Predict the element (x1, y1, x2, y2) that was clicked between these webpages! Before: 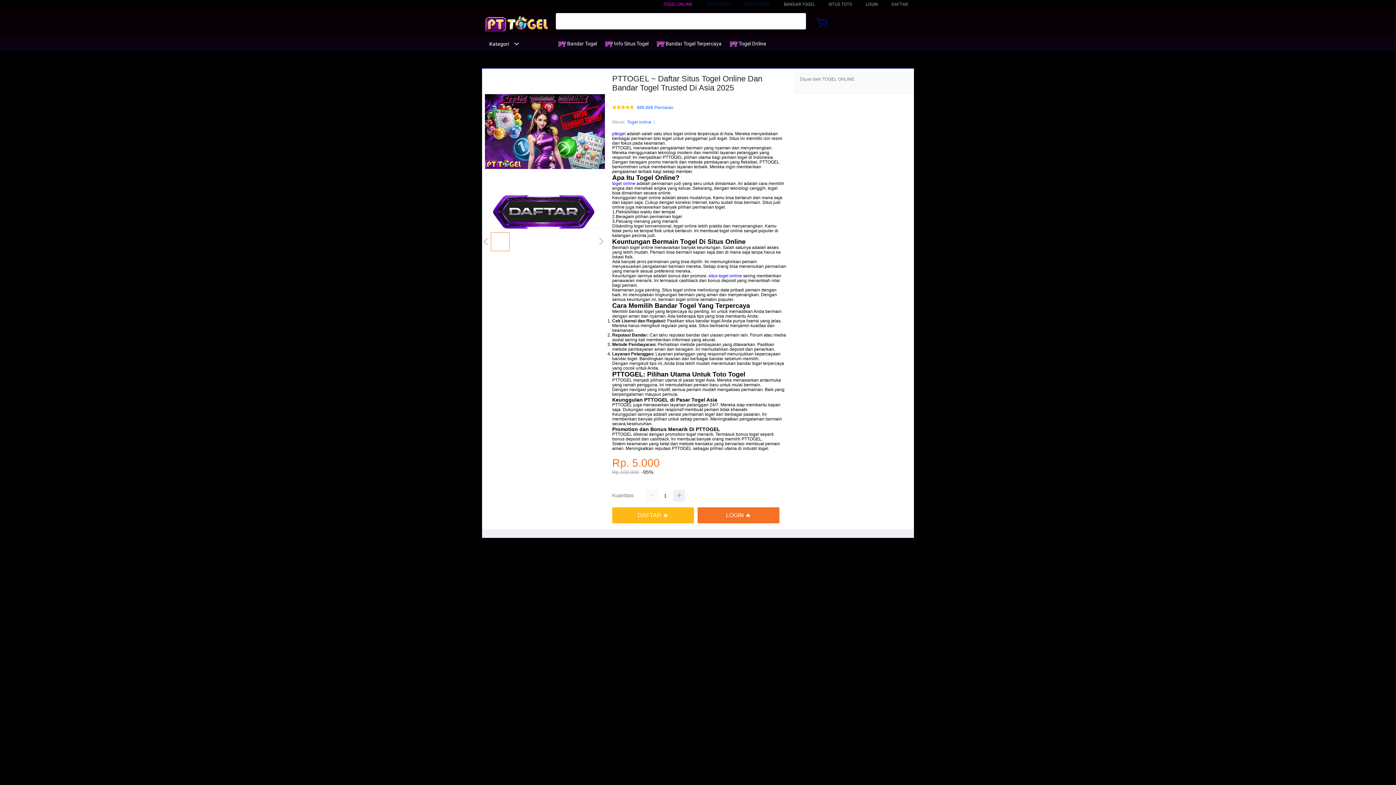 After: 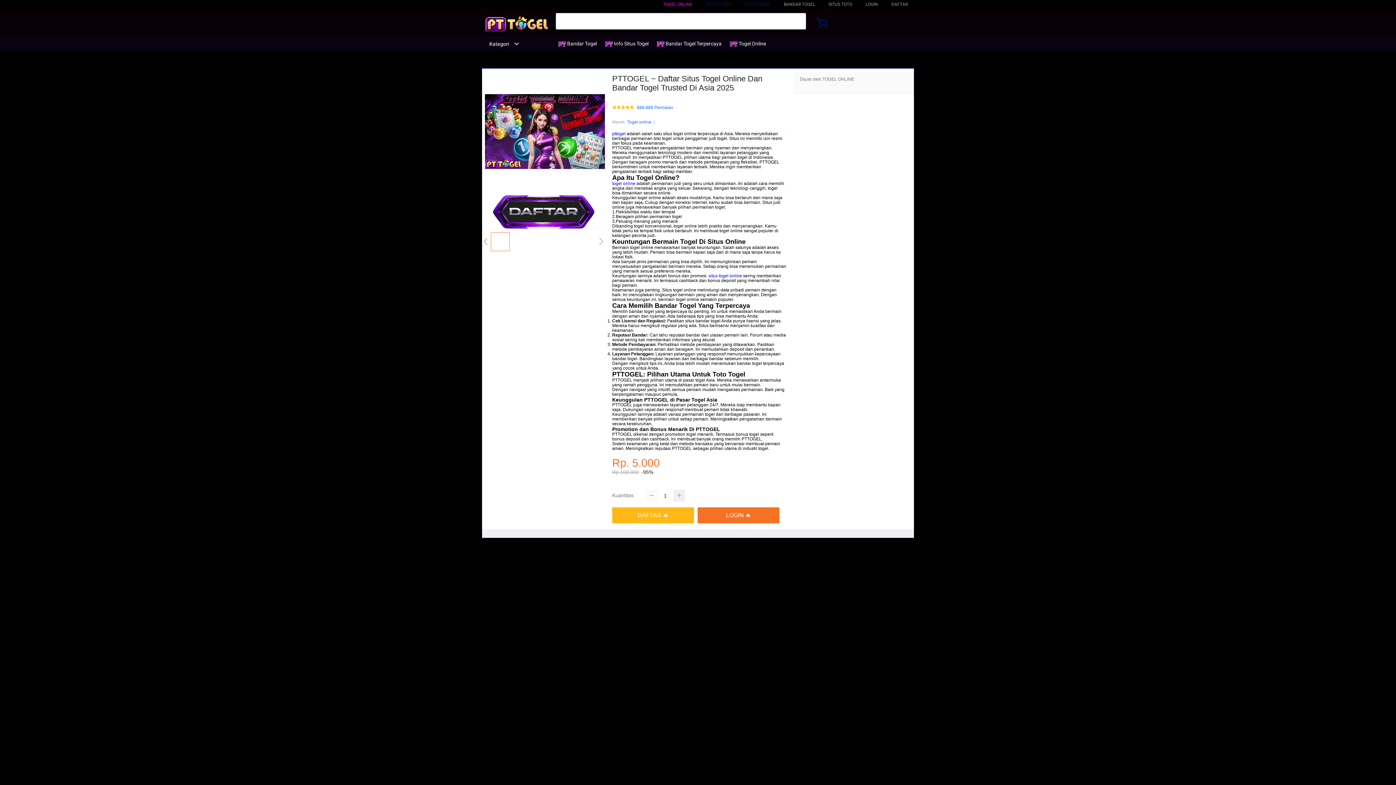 Action: bbox: (645, 490, 657, 501)